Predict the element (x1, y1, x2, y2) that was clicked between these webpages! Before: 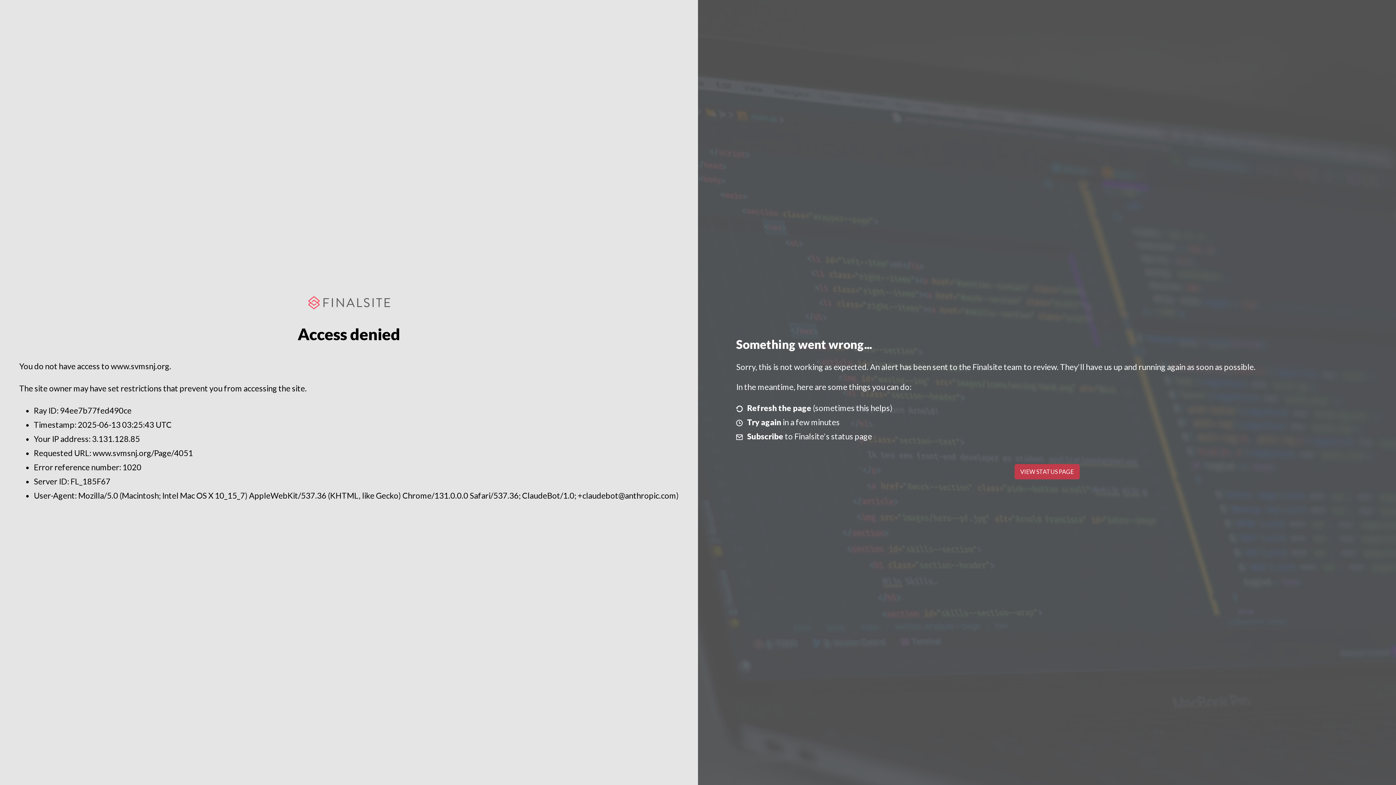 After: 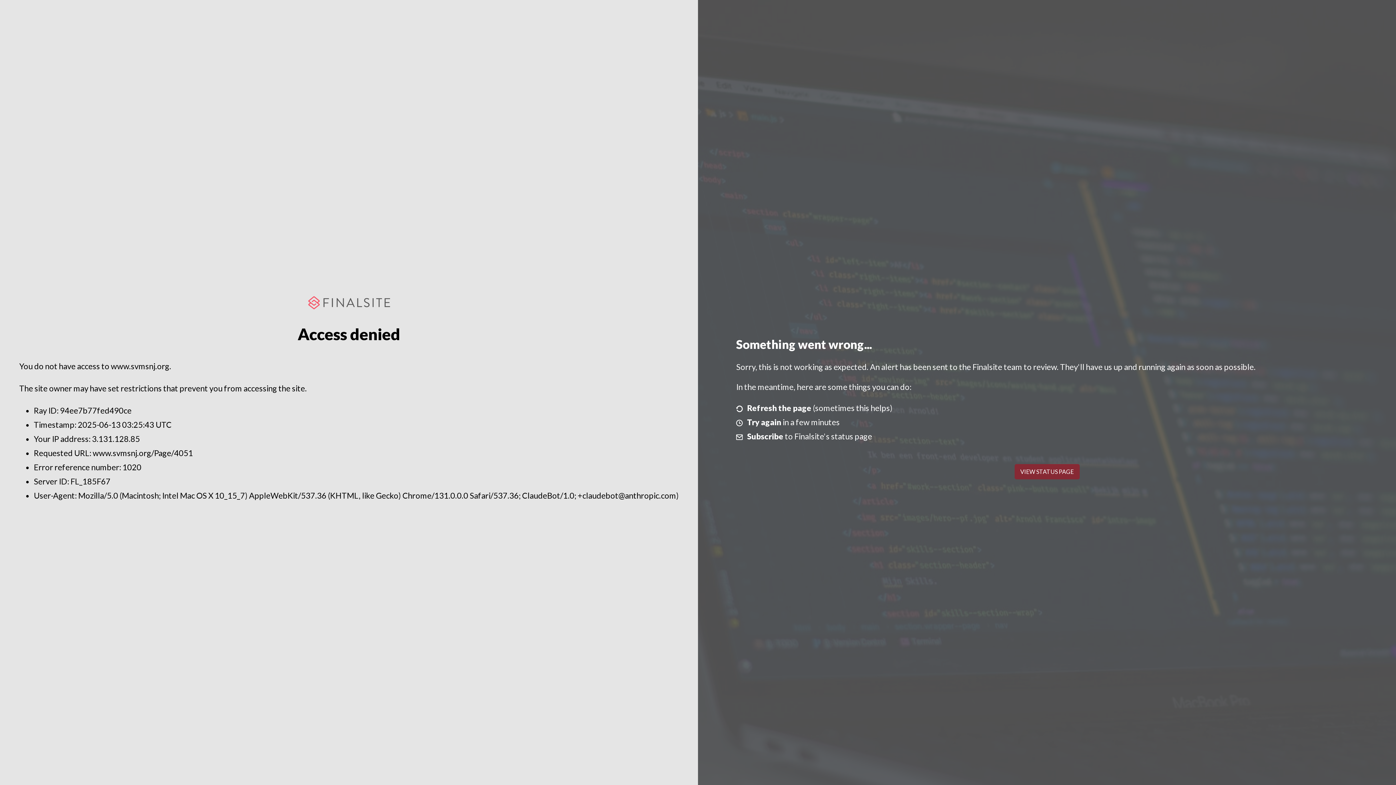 Action: bbox: (1014, 464, 1079, 479) label: VIEW STATUS PAGE